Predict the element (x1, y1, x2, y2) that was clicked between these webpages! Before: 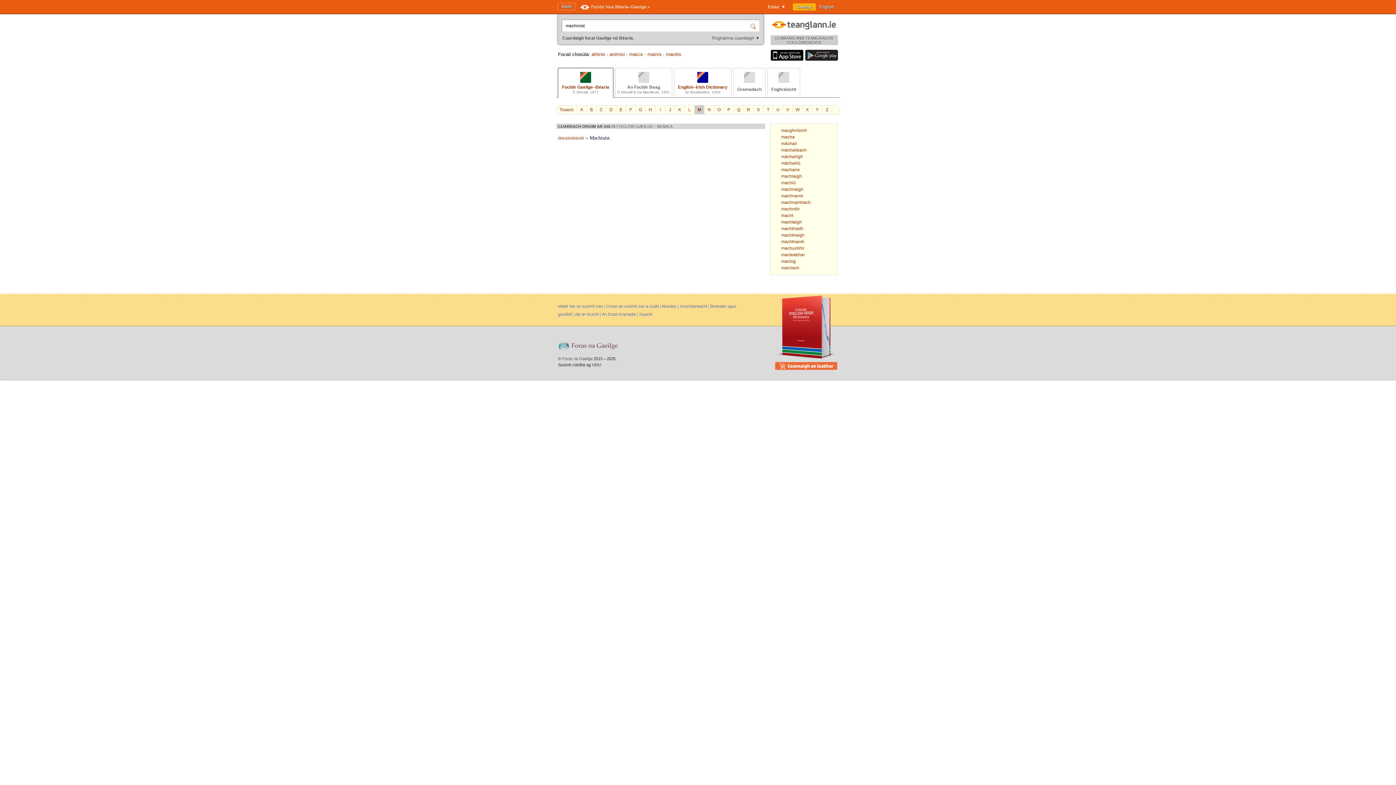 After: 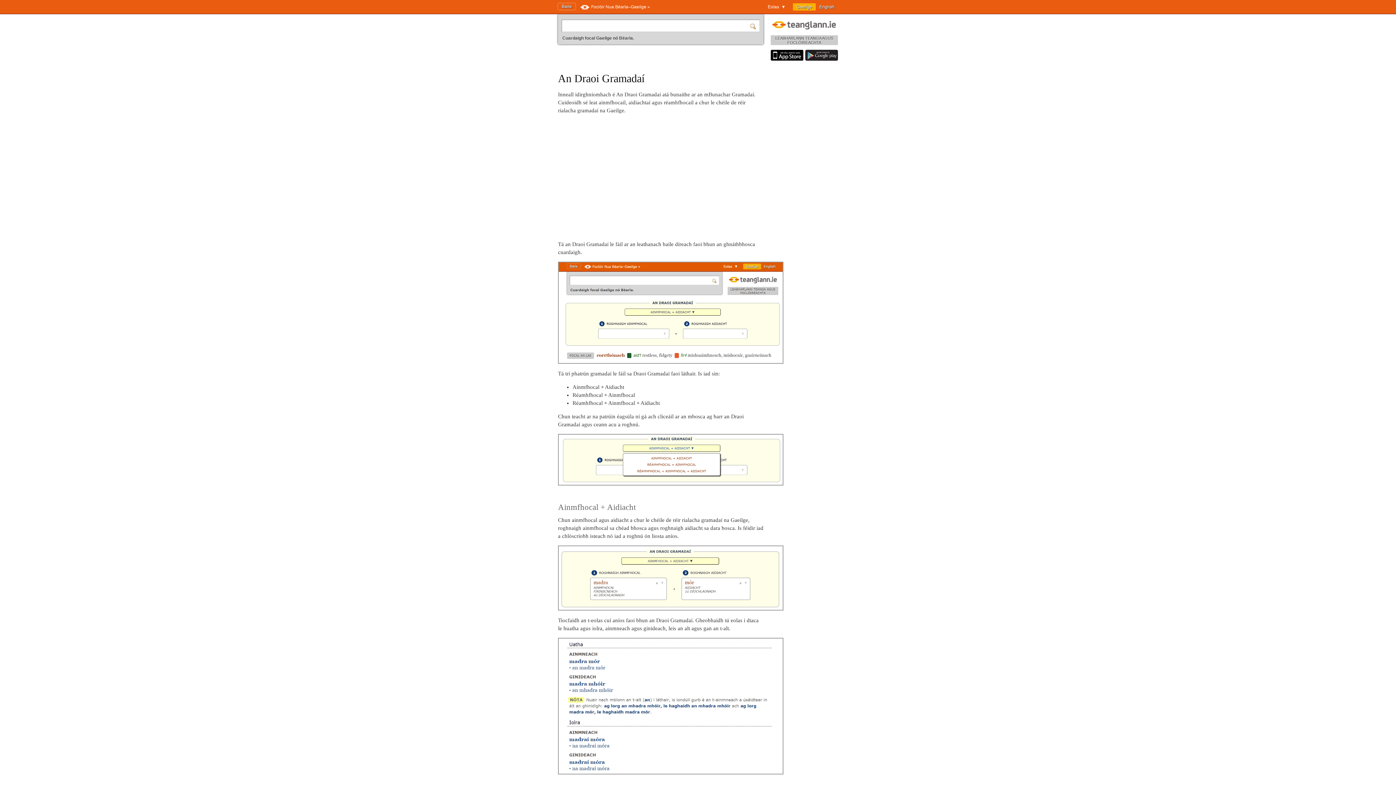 Action: label: An Draoi Gramadaí bbox: (602, 312, 636, 316)